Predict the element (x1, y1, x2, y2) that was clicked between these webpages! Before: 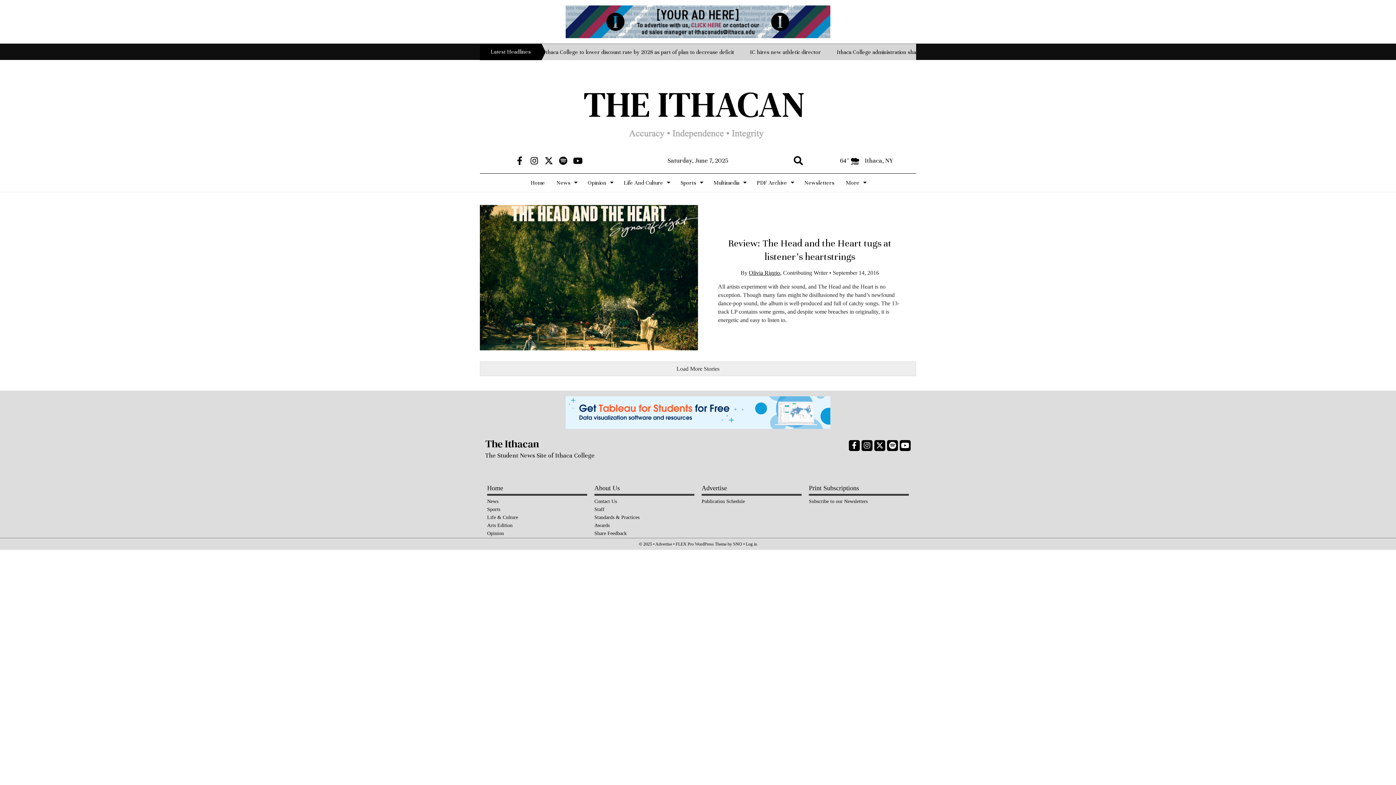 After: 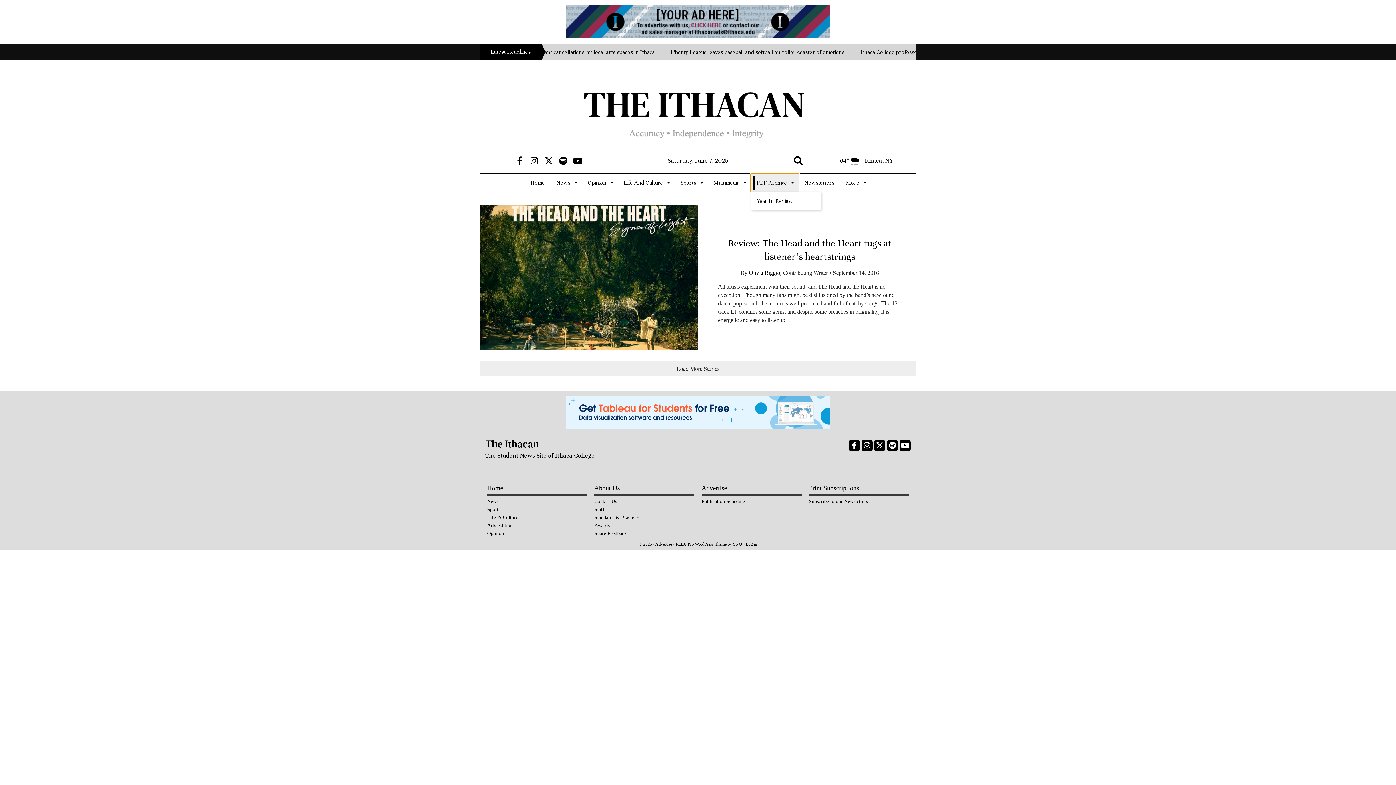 Action: label: PDF Archive bbox: (751, 173, 798, 192)